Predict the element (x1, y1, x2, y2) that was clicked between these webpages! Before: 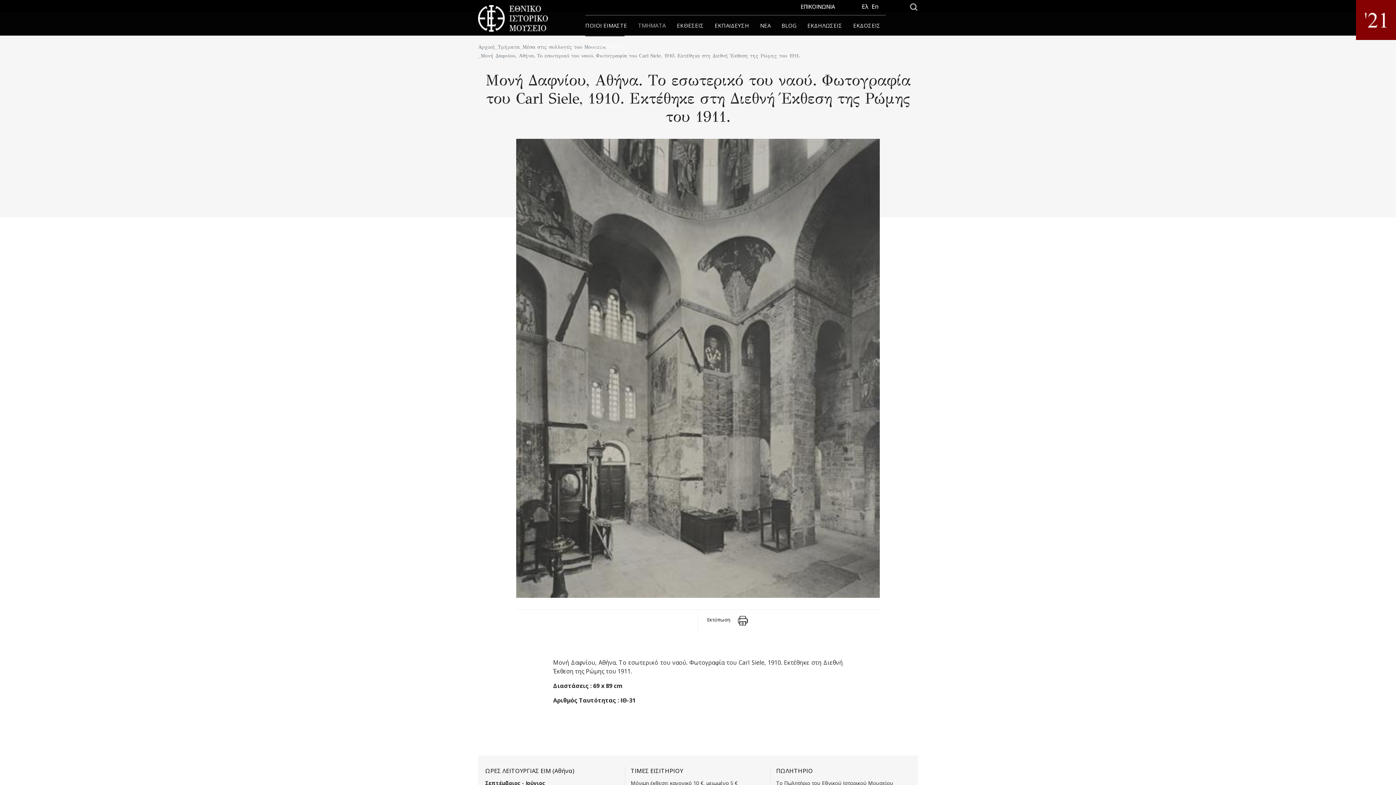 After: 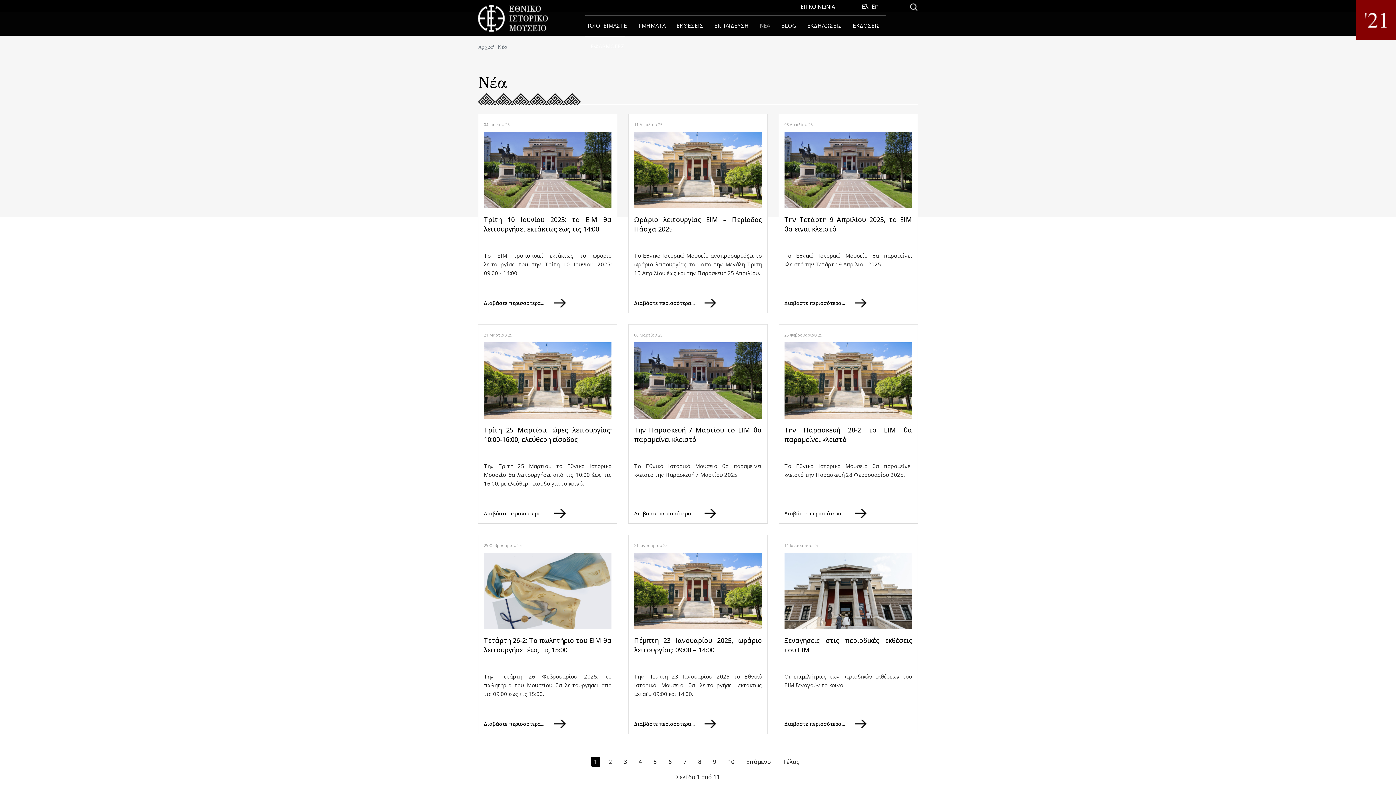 Action: bbox: (754, 15, 776, 35) label: ΝΕΑ